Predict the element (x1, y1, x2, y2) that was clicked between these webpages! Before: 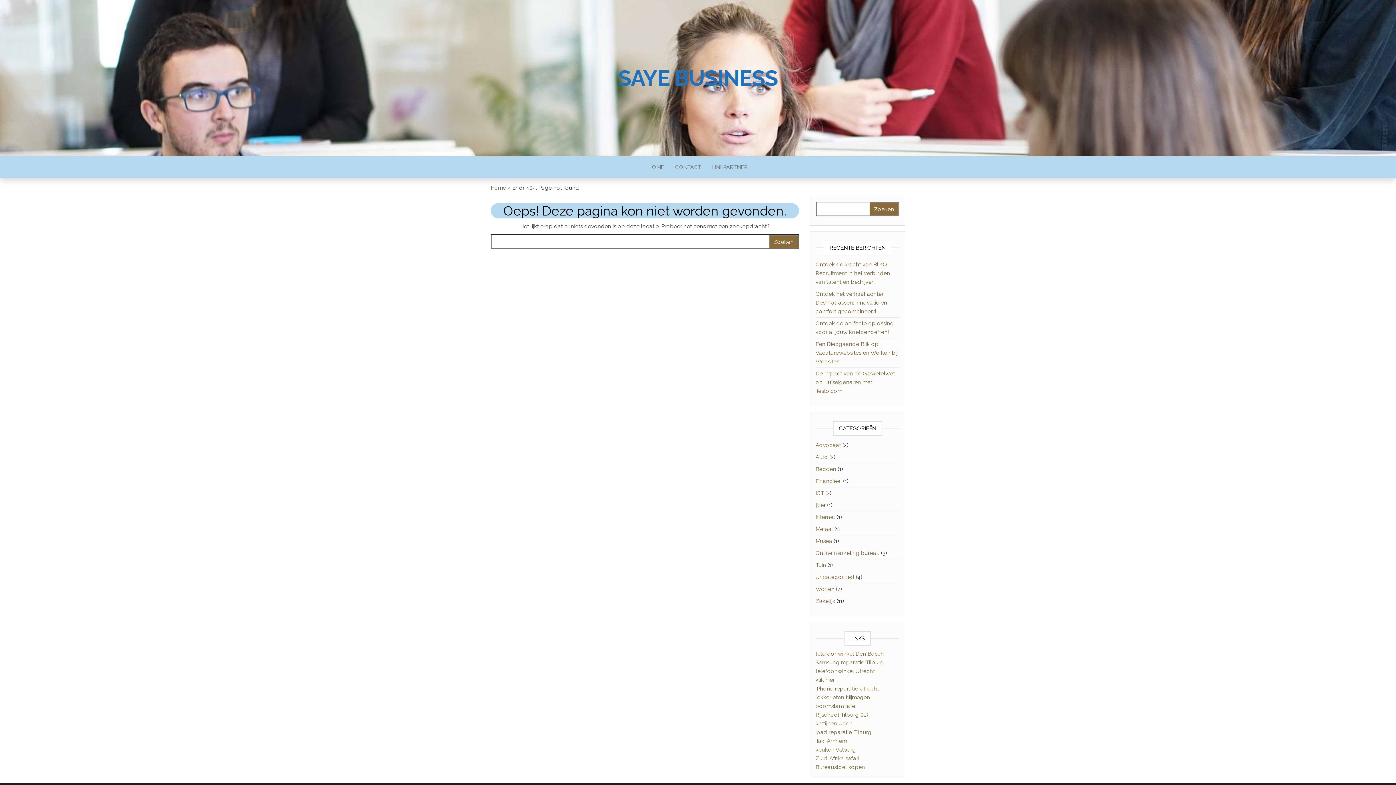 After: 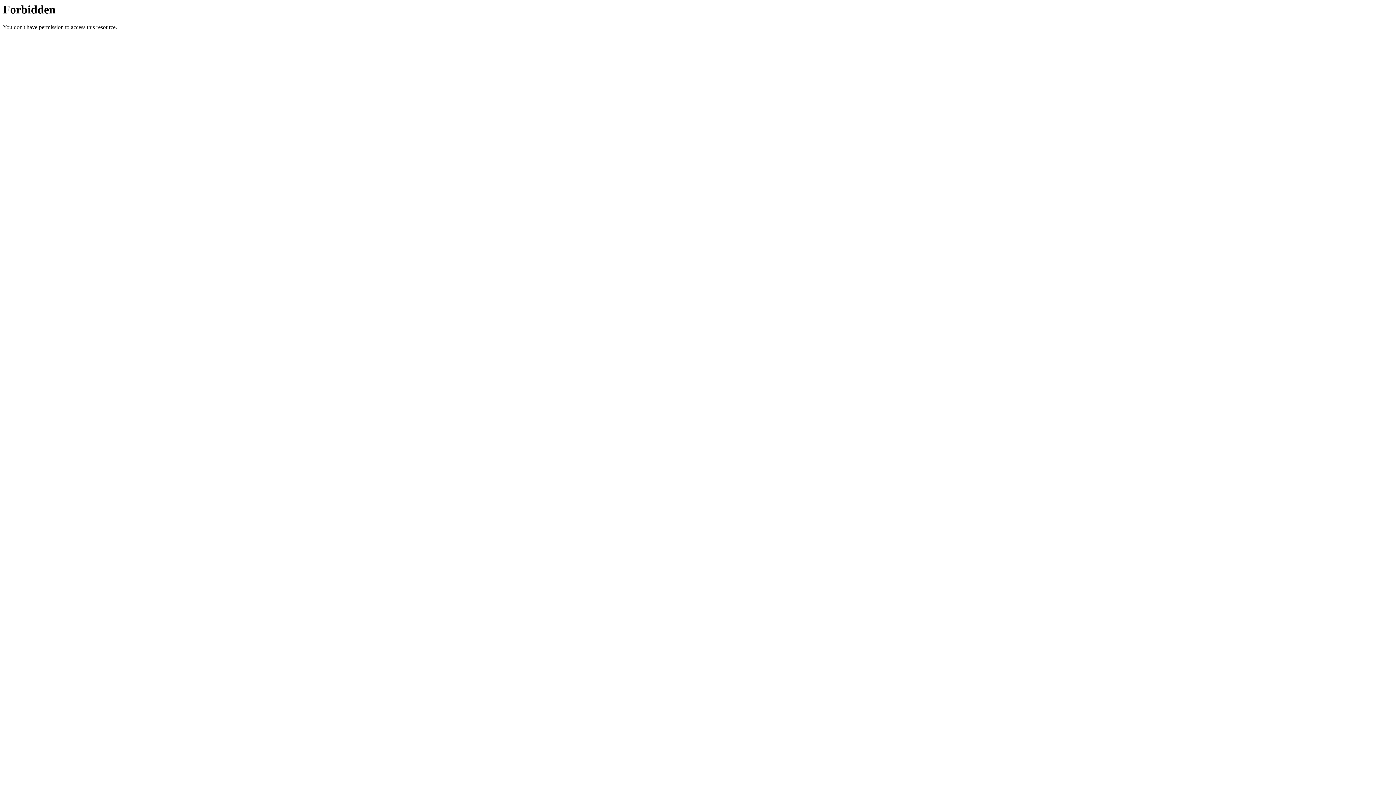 Action: label: klik hier bbox: (815, 677, 835, 683)